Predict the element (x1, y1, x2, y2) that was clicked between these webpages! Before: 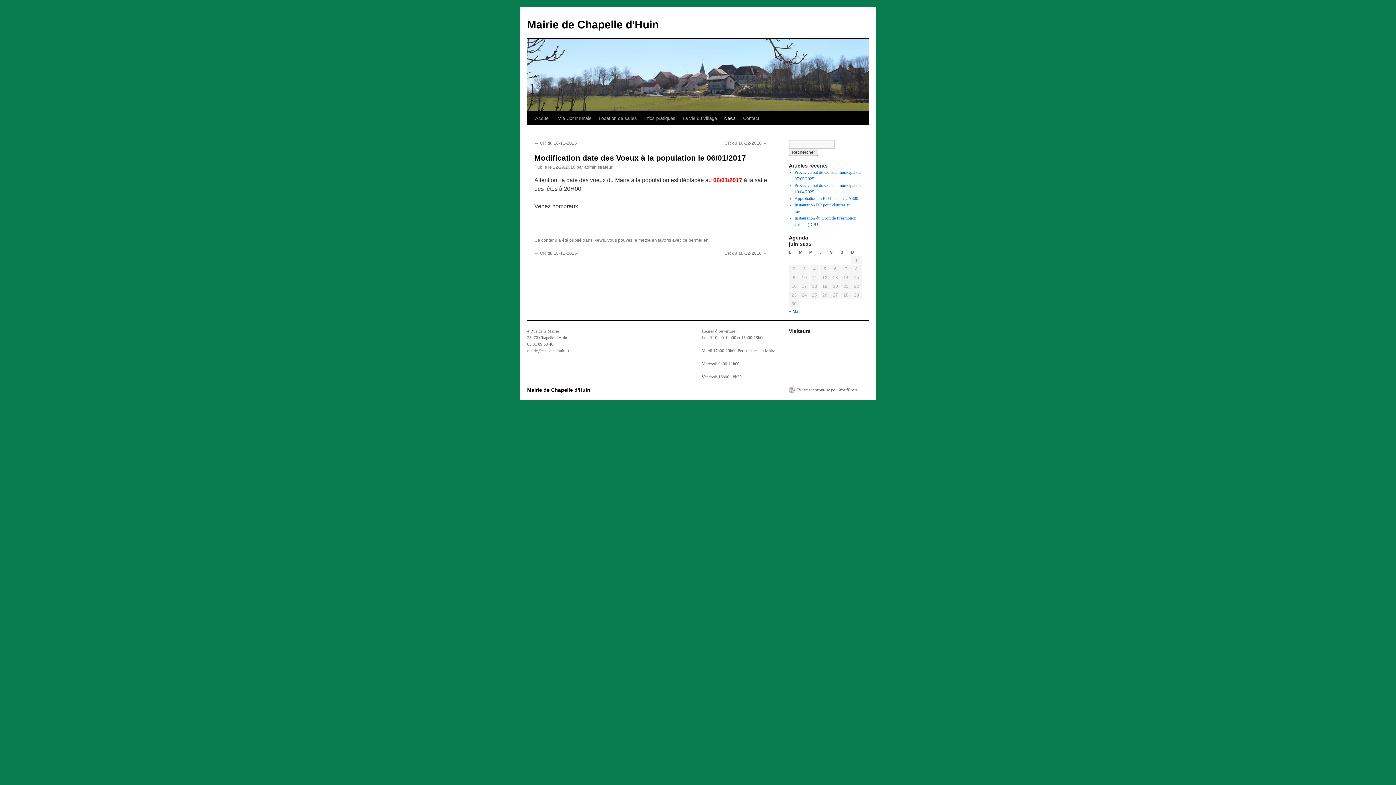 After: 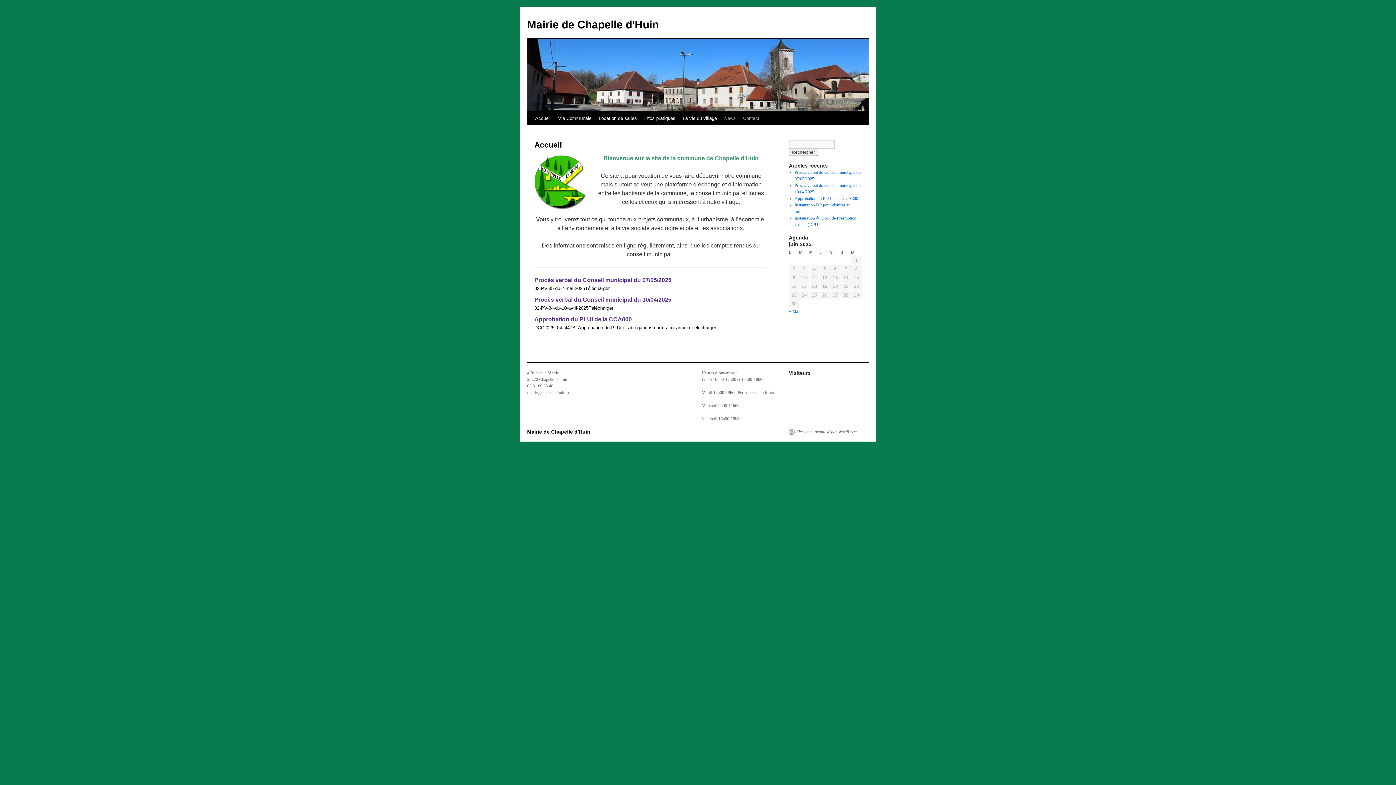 Action: label: Accueil bbox: (531, 111, 554, 125)